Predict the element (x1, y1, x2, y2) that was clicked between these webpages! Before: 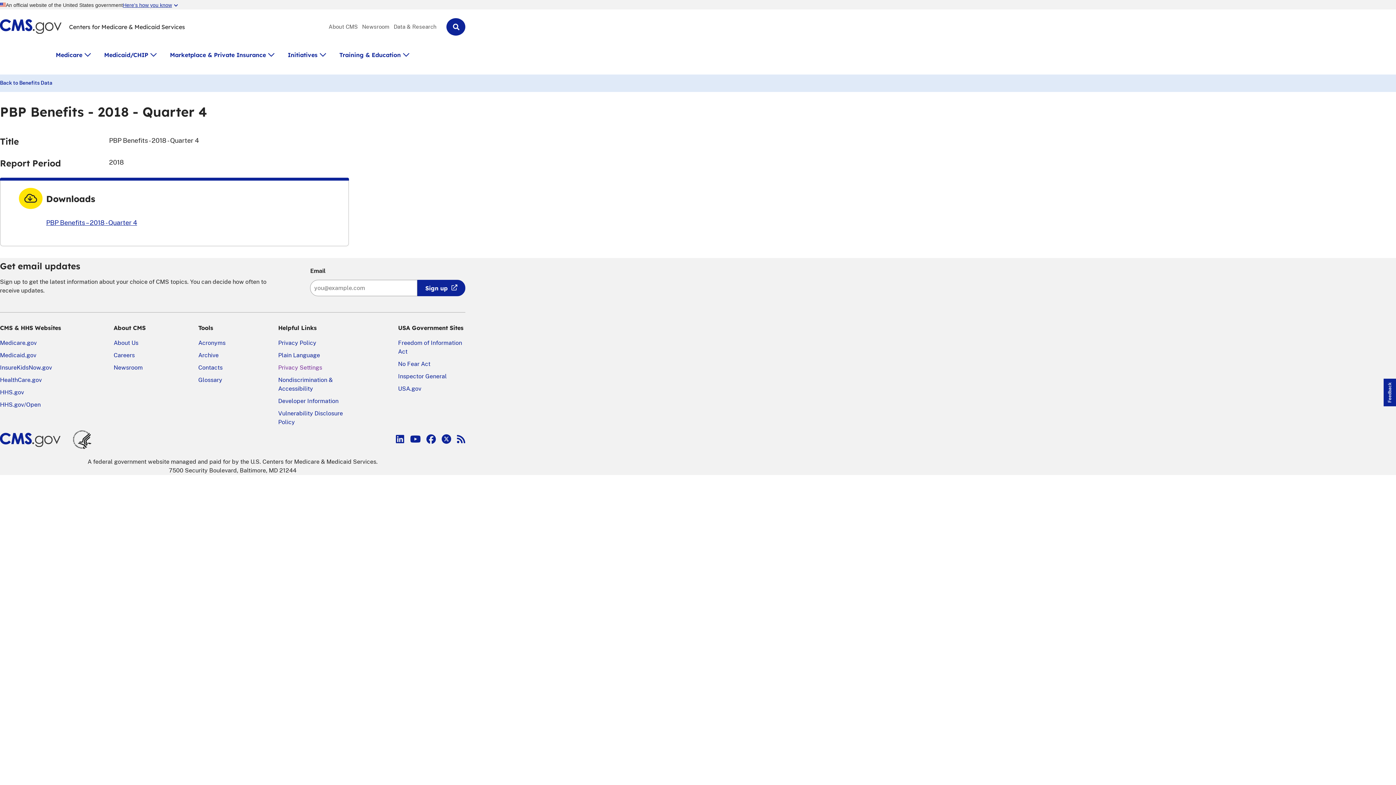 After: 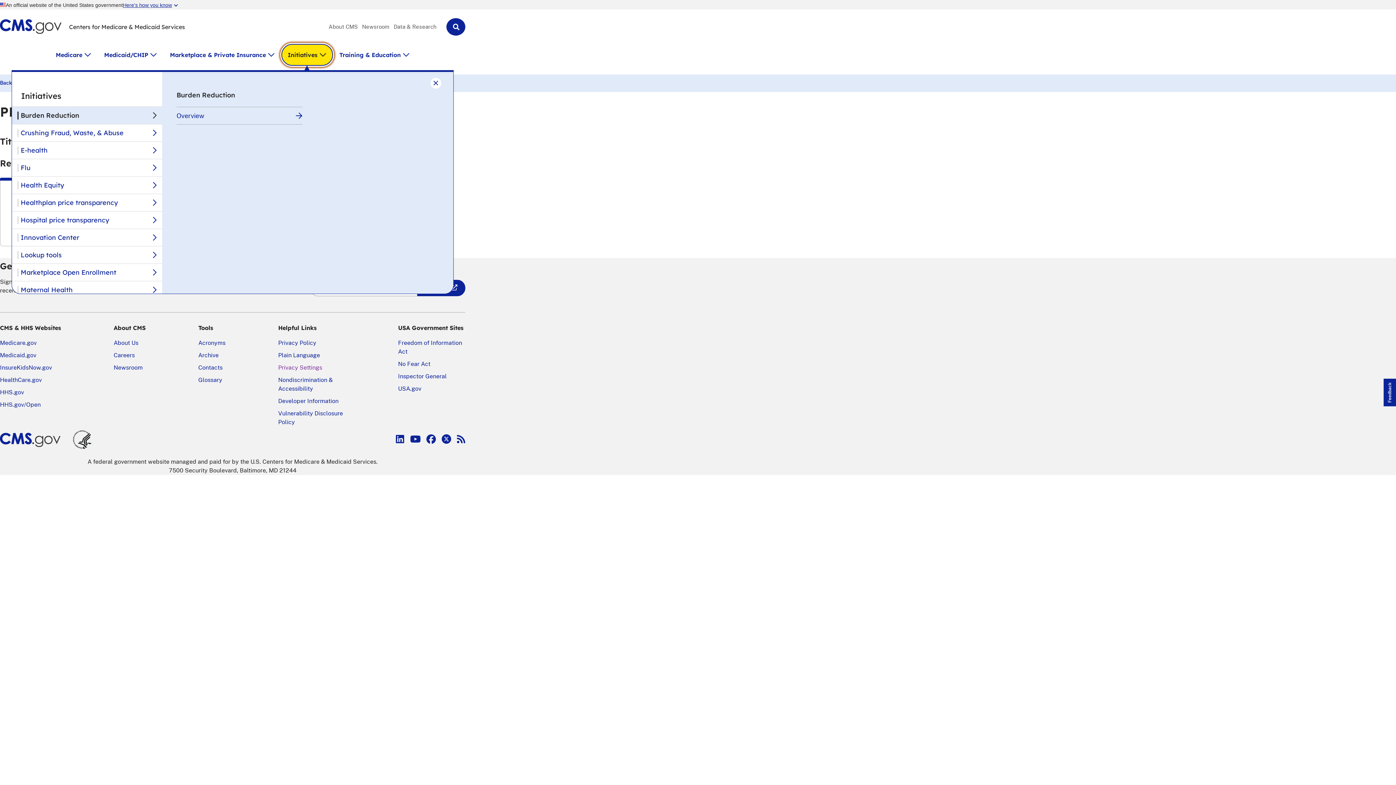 Action: bbox: (281, 44, 332, 65) label: Initiatives